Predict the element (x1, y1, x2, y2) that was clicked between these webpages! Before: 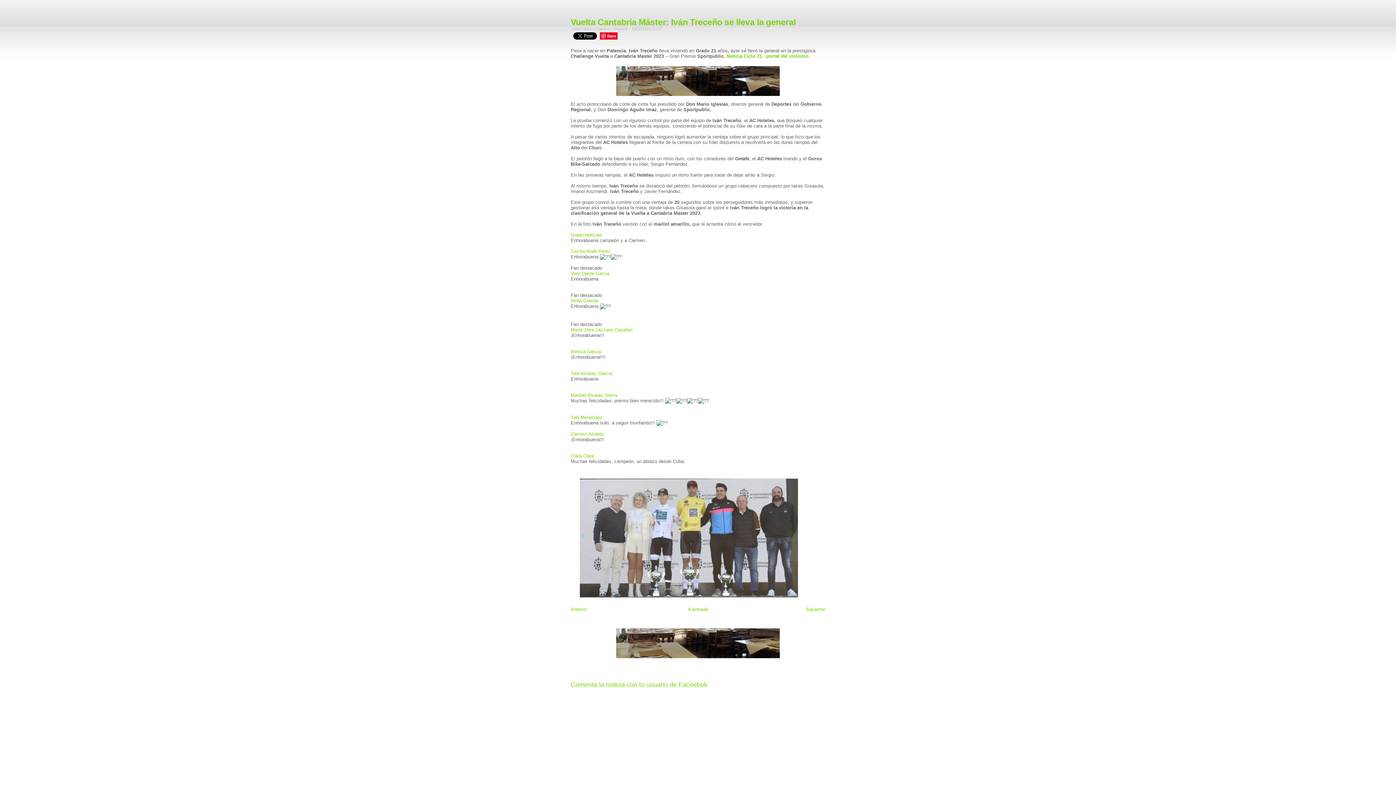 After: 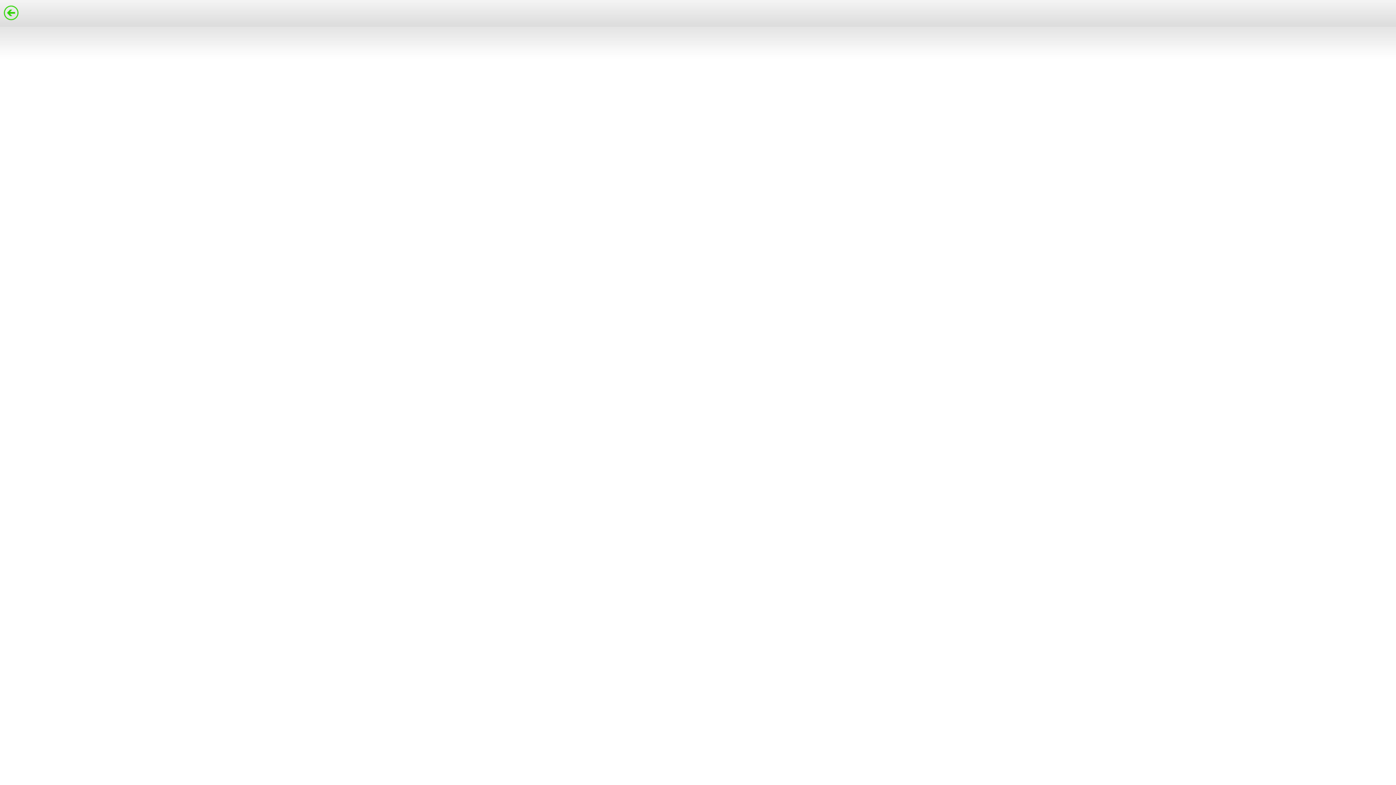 Action: bbox: (570, 327, 633, 332) label: Maria Jose Lazcano Caselles